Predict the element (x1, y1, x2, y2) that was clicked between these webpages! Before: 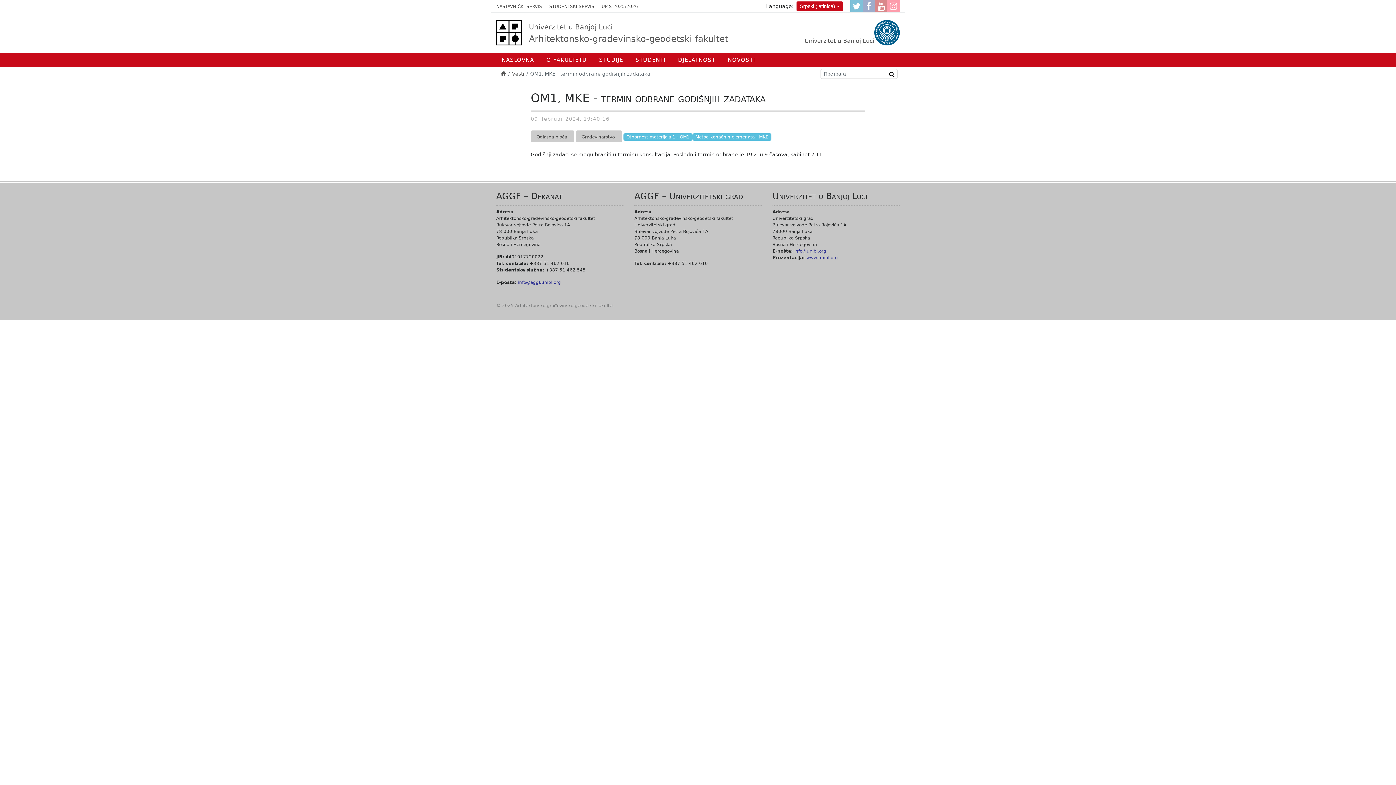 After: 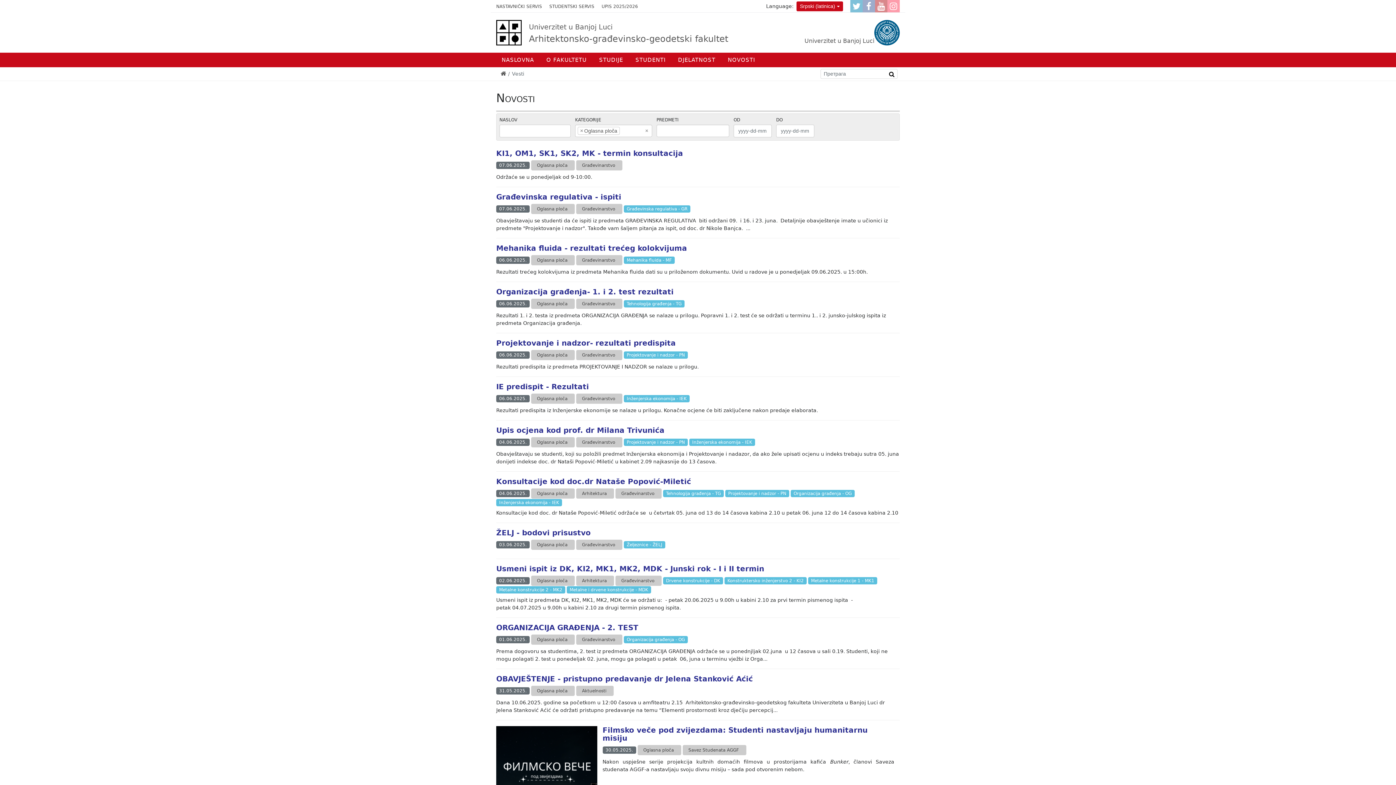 Action: label: Oglasna ploča bbox: (530, 130, 574, 142)